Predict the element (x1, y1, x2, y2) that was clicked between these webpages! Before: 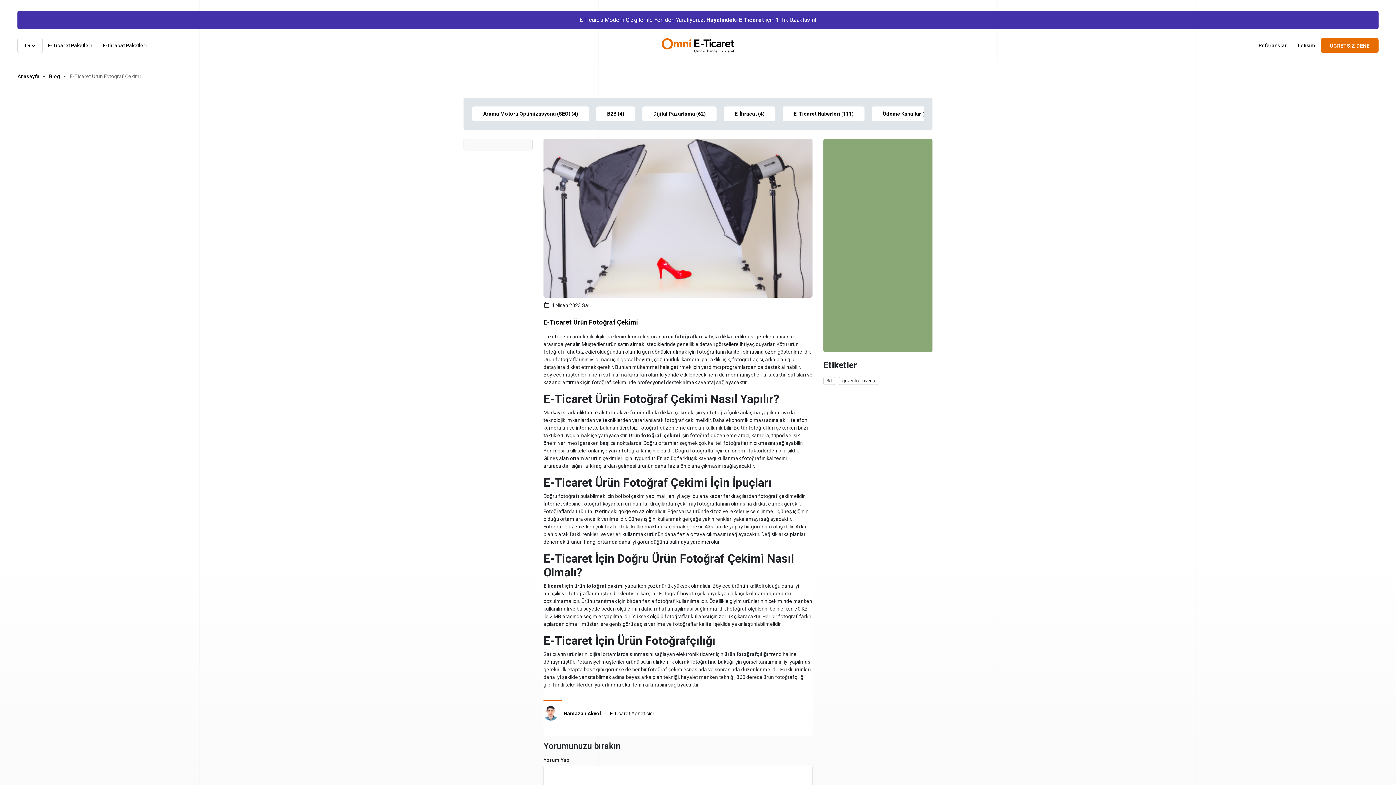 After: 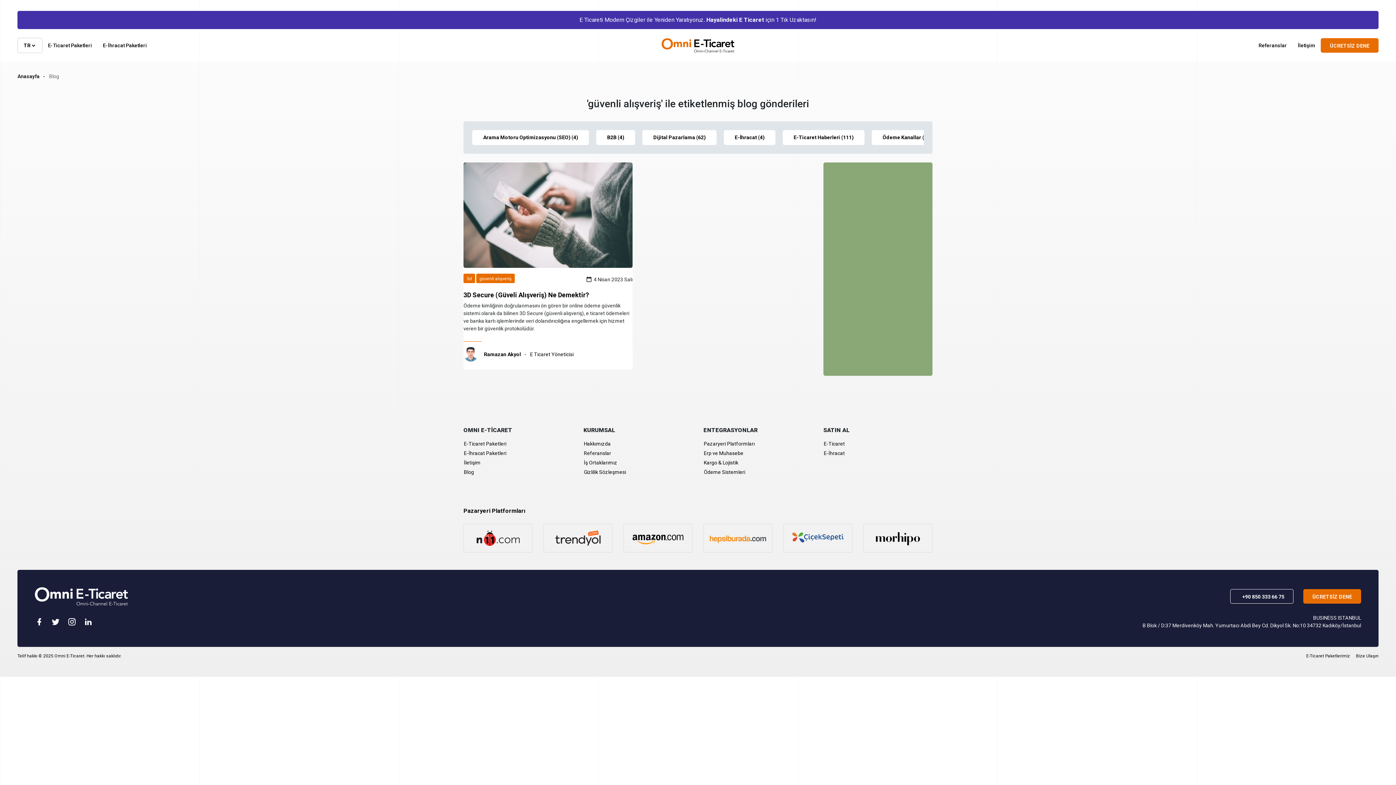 Action: bbox: (839, 377, 878, 385) label: güvenli alışveriş